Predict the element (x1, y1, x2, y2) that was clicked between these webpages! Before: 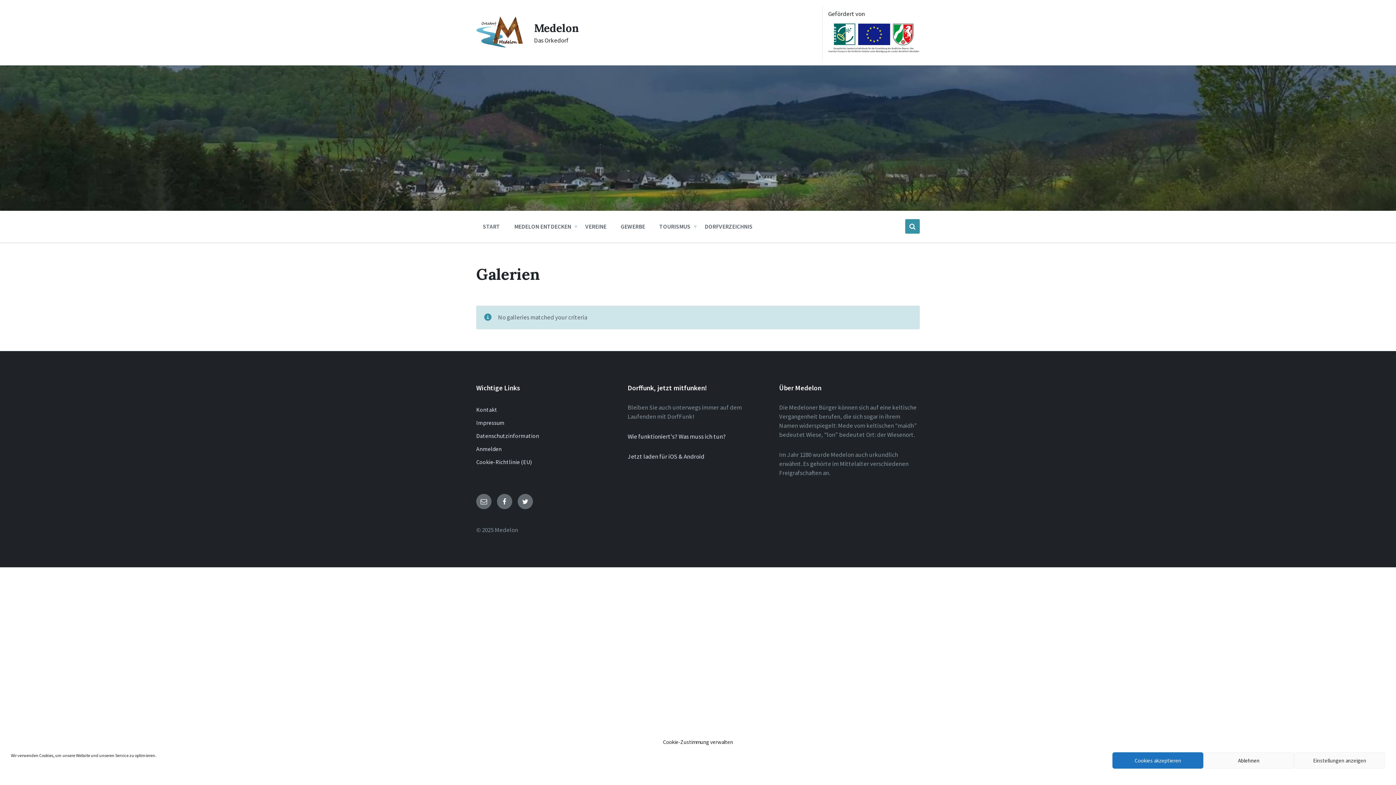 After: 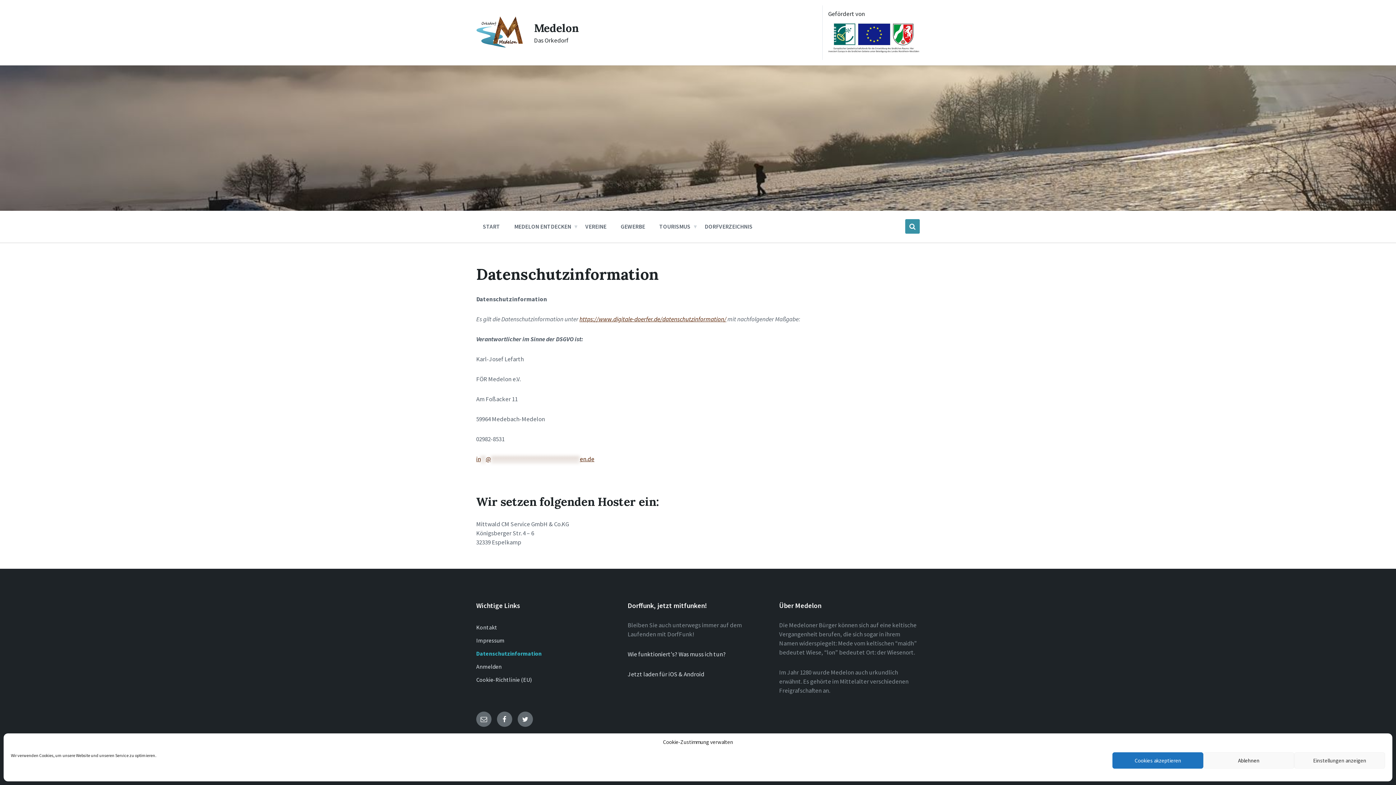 Action: bbox: (470, 429, 616, 442) label: Datenschutzinformation